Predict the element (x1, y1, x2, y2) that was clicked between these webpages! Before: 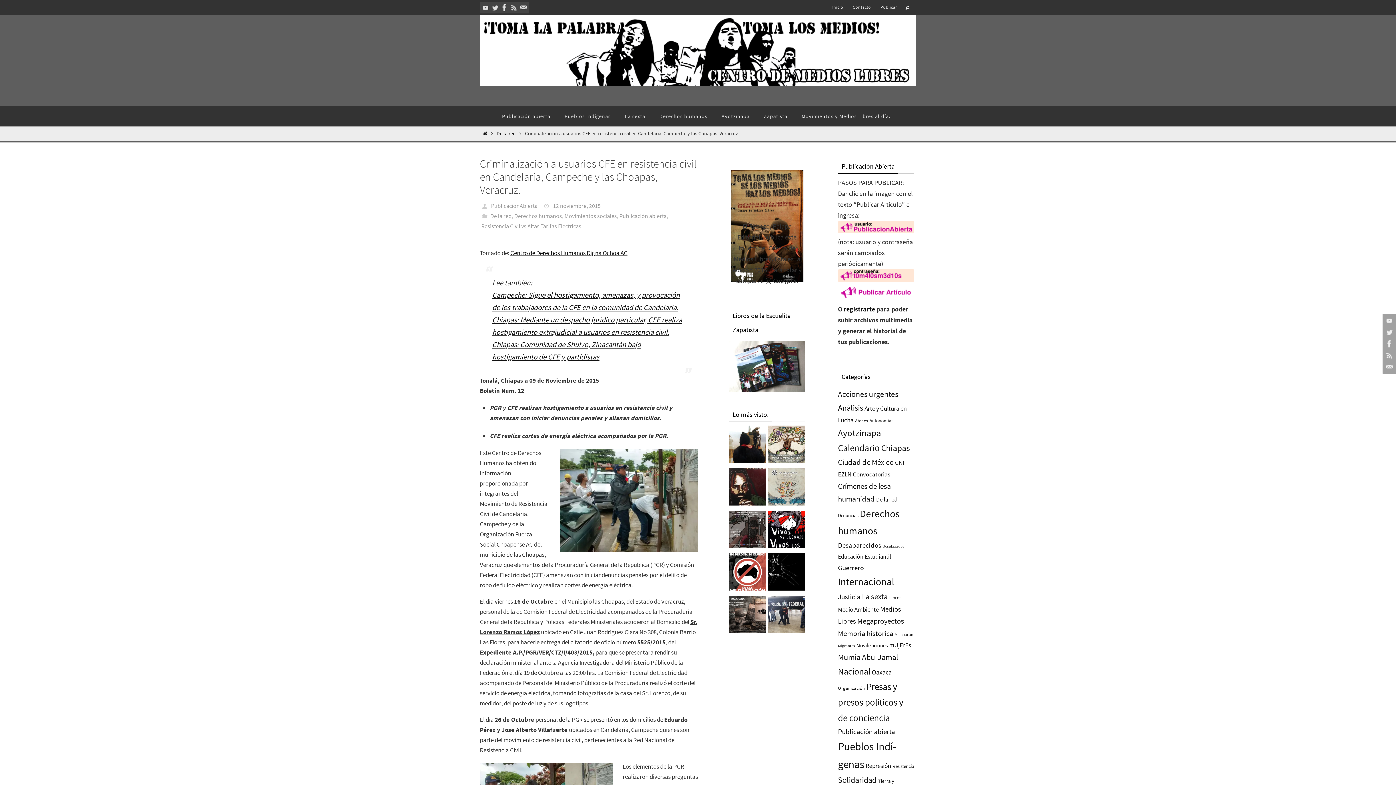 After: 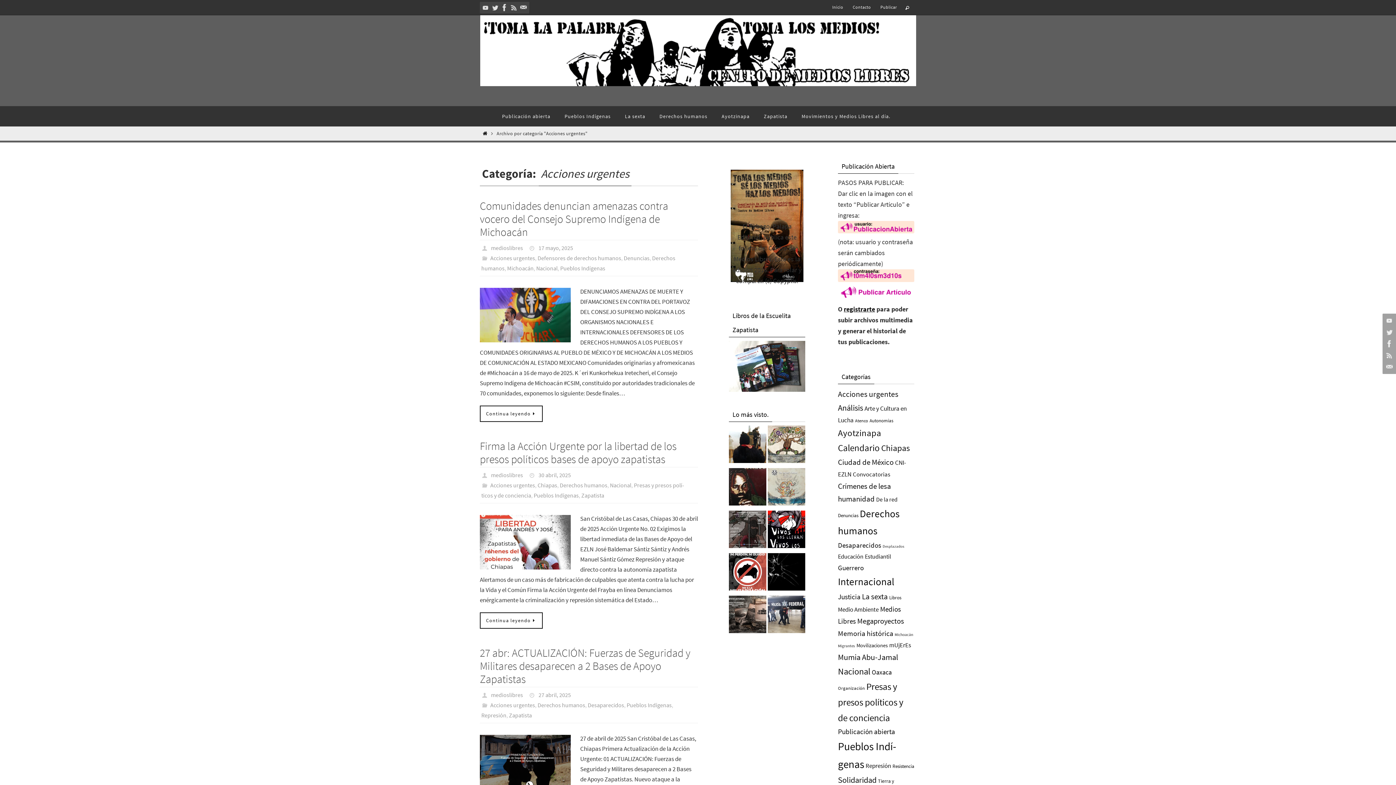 Action: label: Acciones urgentes (333 elementos) bbox: (838, 389, 898, 399)